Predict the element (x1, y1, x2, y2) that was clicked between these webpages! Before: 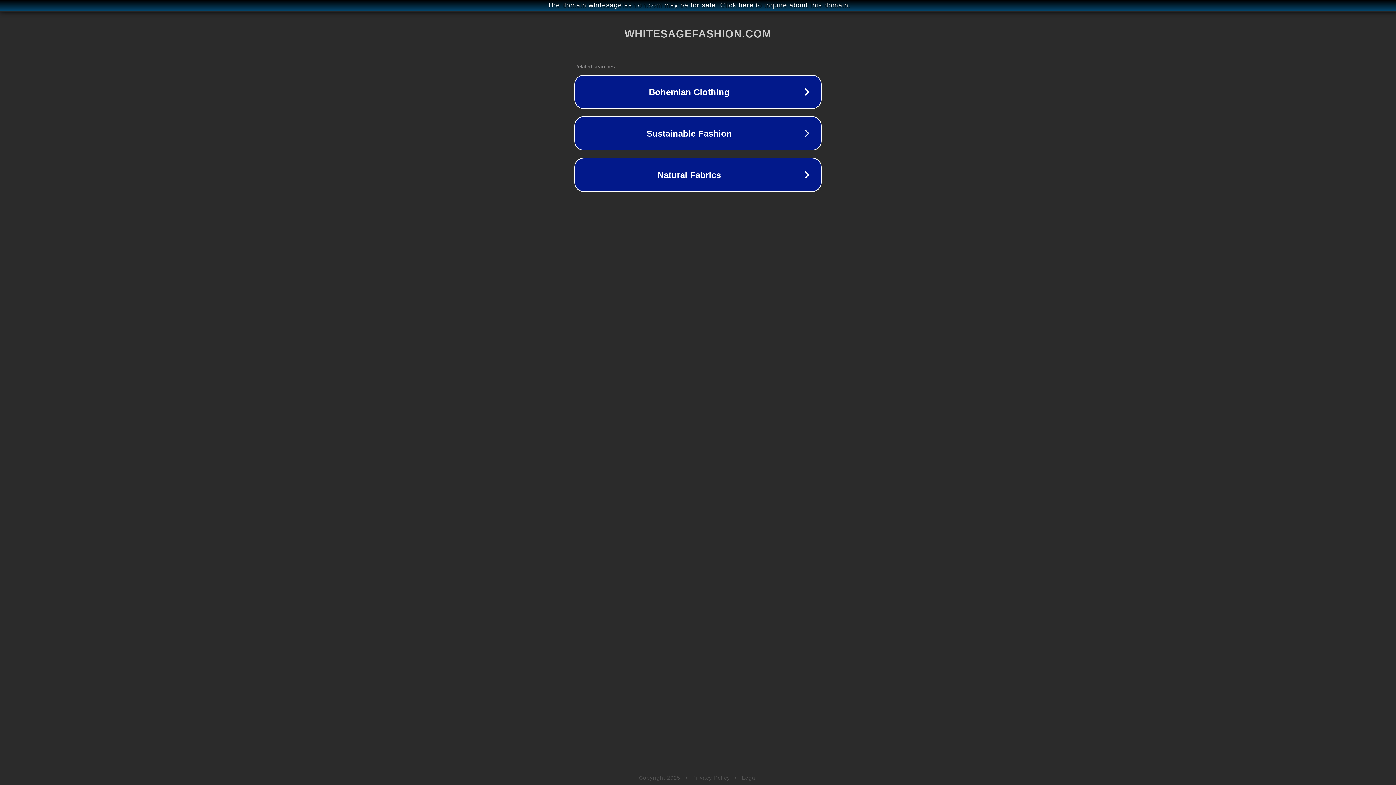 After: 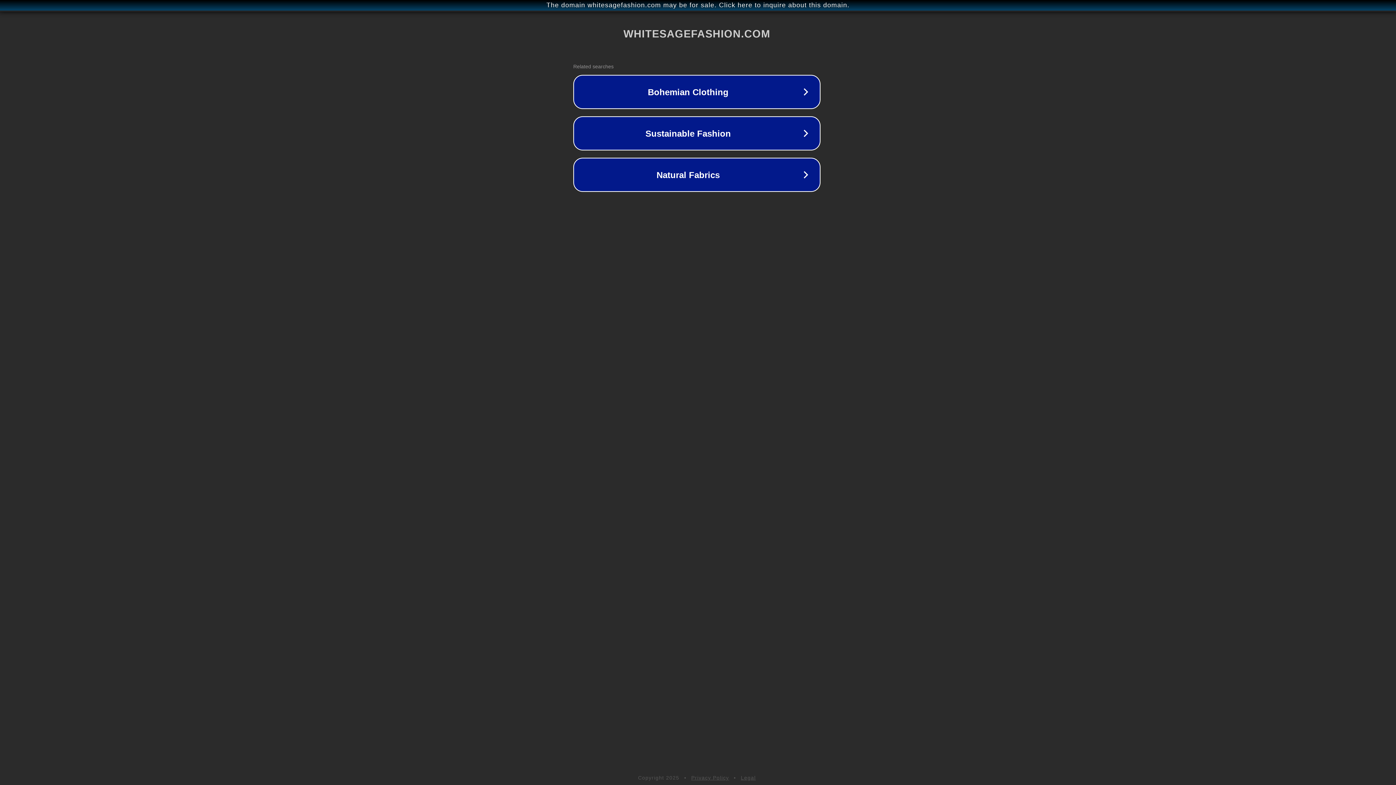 Action: label: The domain whitesagefashion.com may be for sale. Click here to inquire about this domain. bbox: (1, 1, 1397, 9)